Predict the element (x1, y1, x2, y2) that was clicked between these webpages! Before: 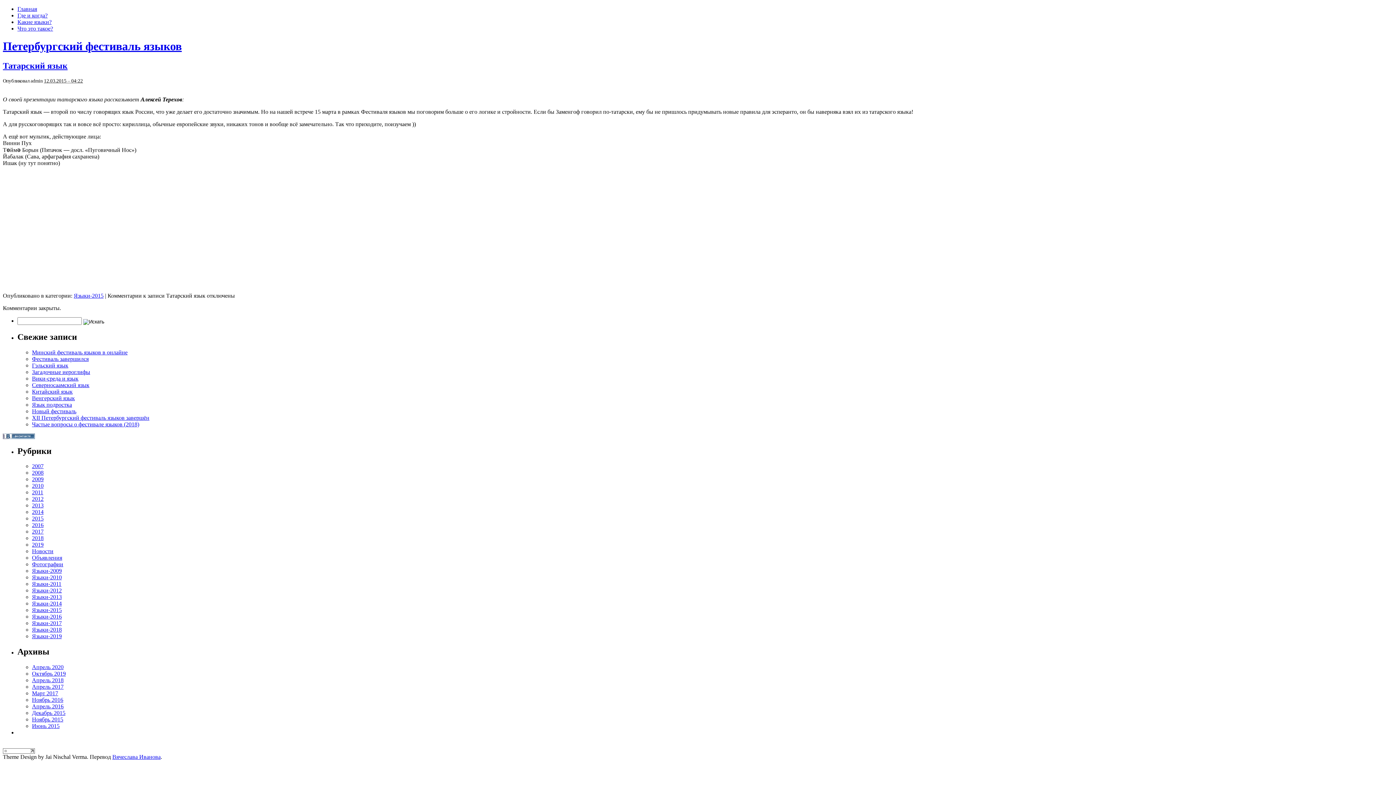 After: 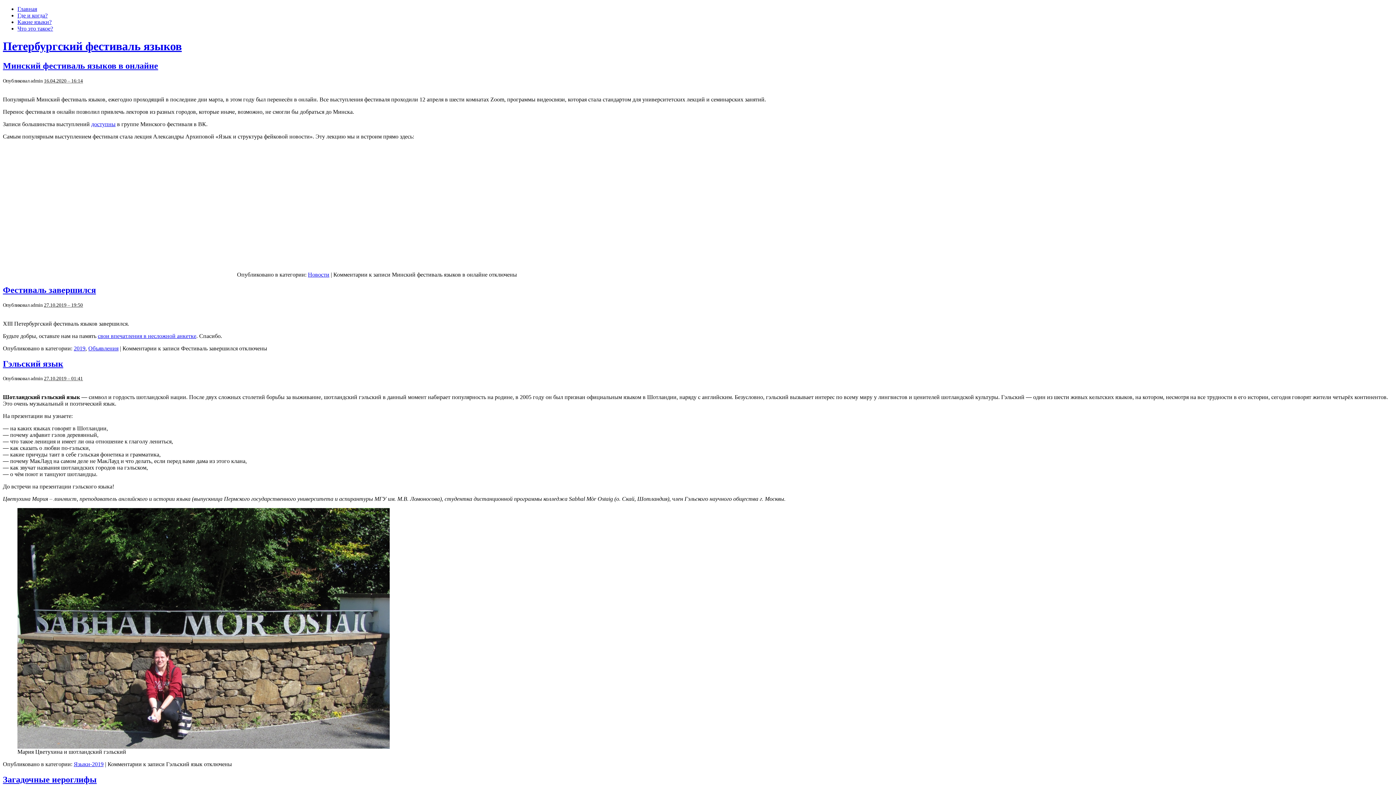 Action: bbox: (2, 39, 181, 52) label: Петербургский фестиваль языков